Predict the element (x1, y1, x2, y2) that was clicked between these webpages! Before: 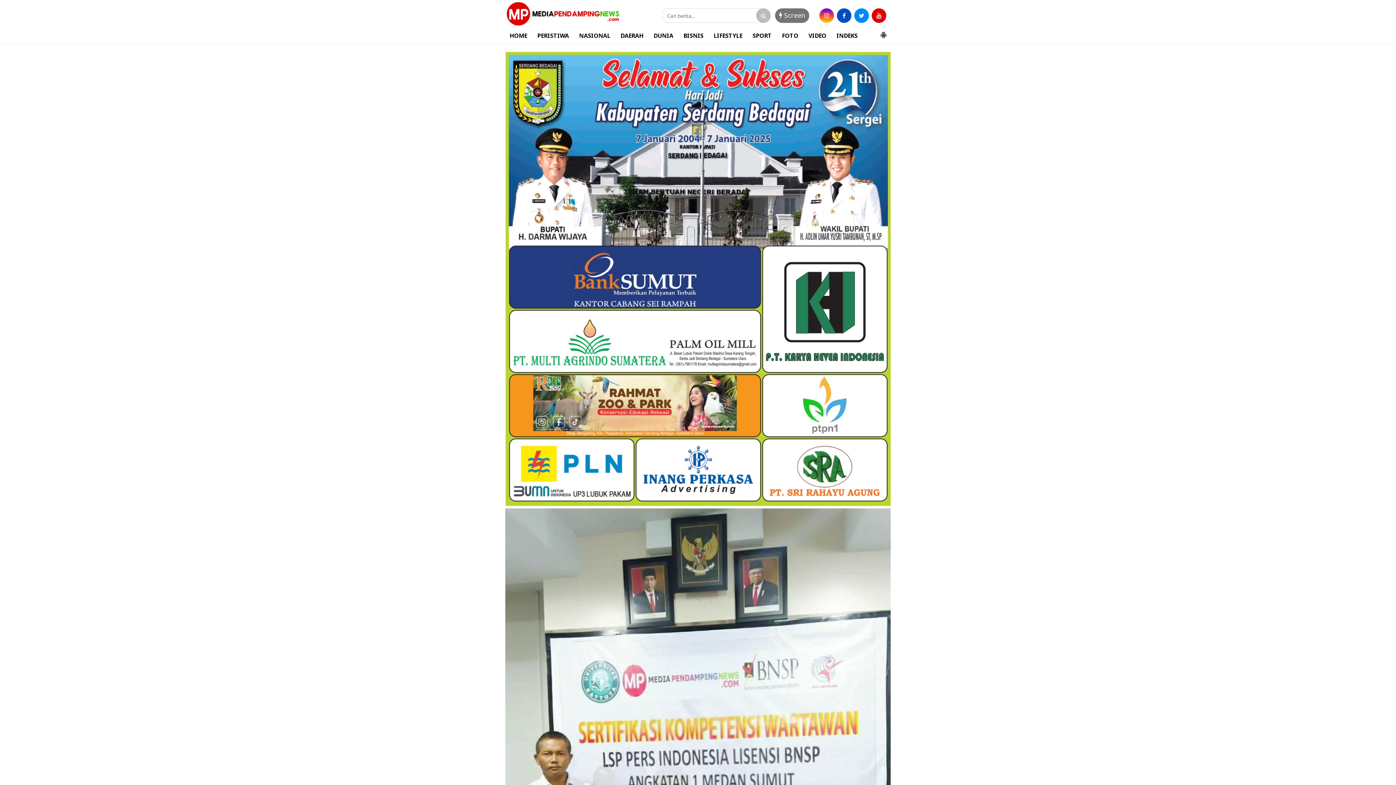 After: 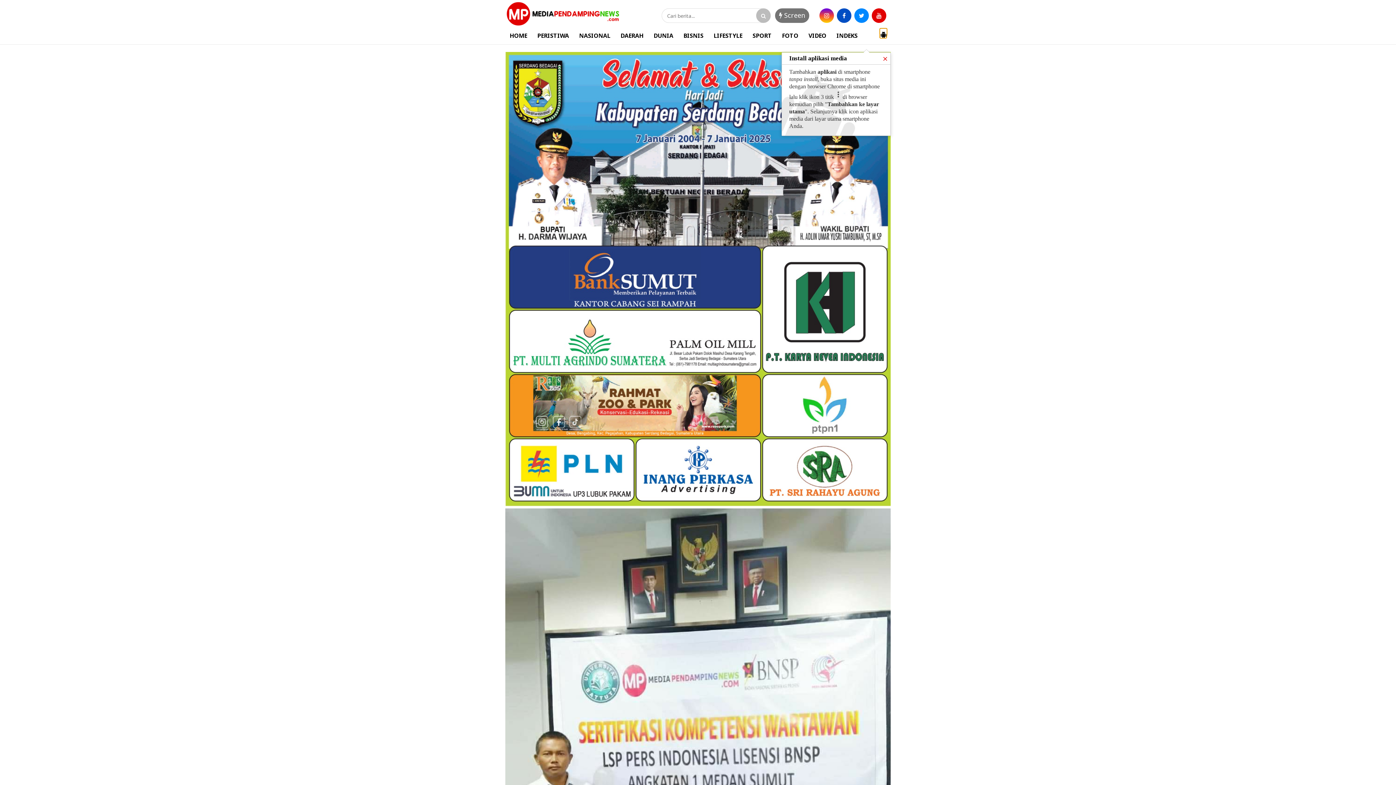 Action: bbox: (880, 28, 887, 35) label: Open Content